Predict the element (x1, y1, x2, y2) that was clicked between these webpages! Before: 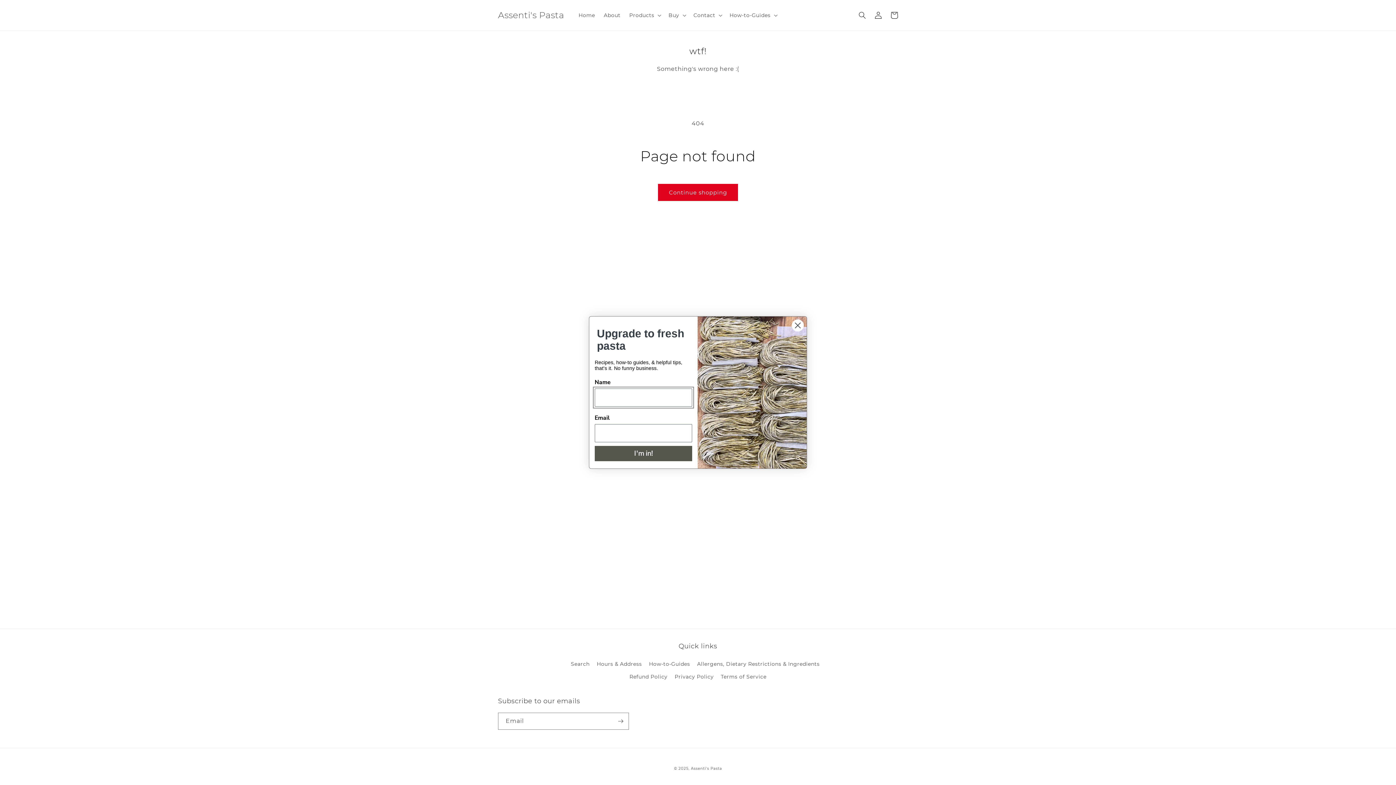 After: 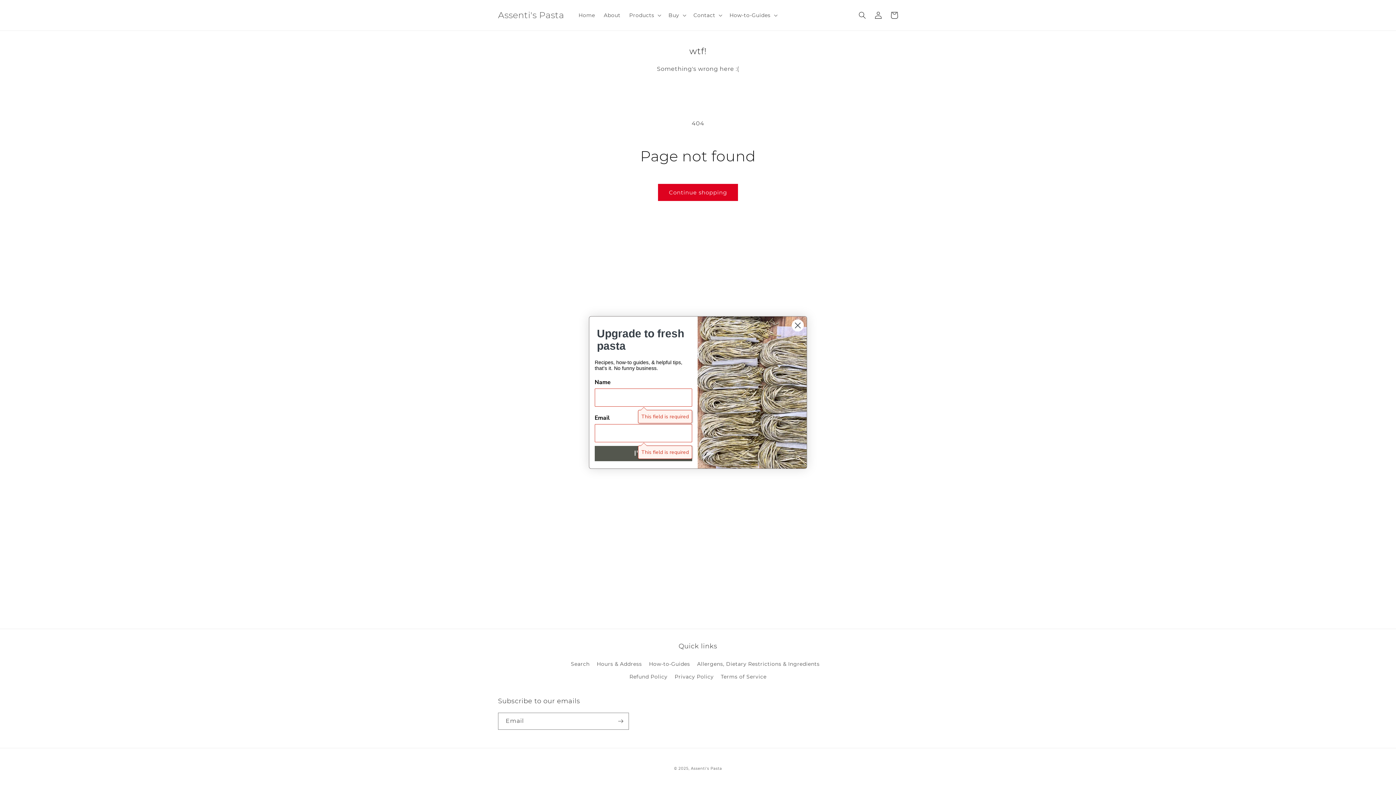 Action: label: I'm in! bbox: (594, 446, 692, 461)